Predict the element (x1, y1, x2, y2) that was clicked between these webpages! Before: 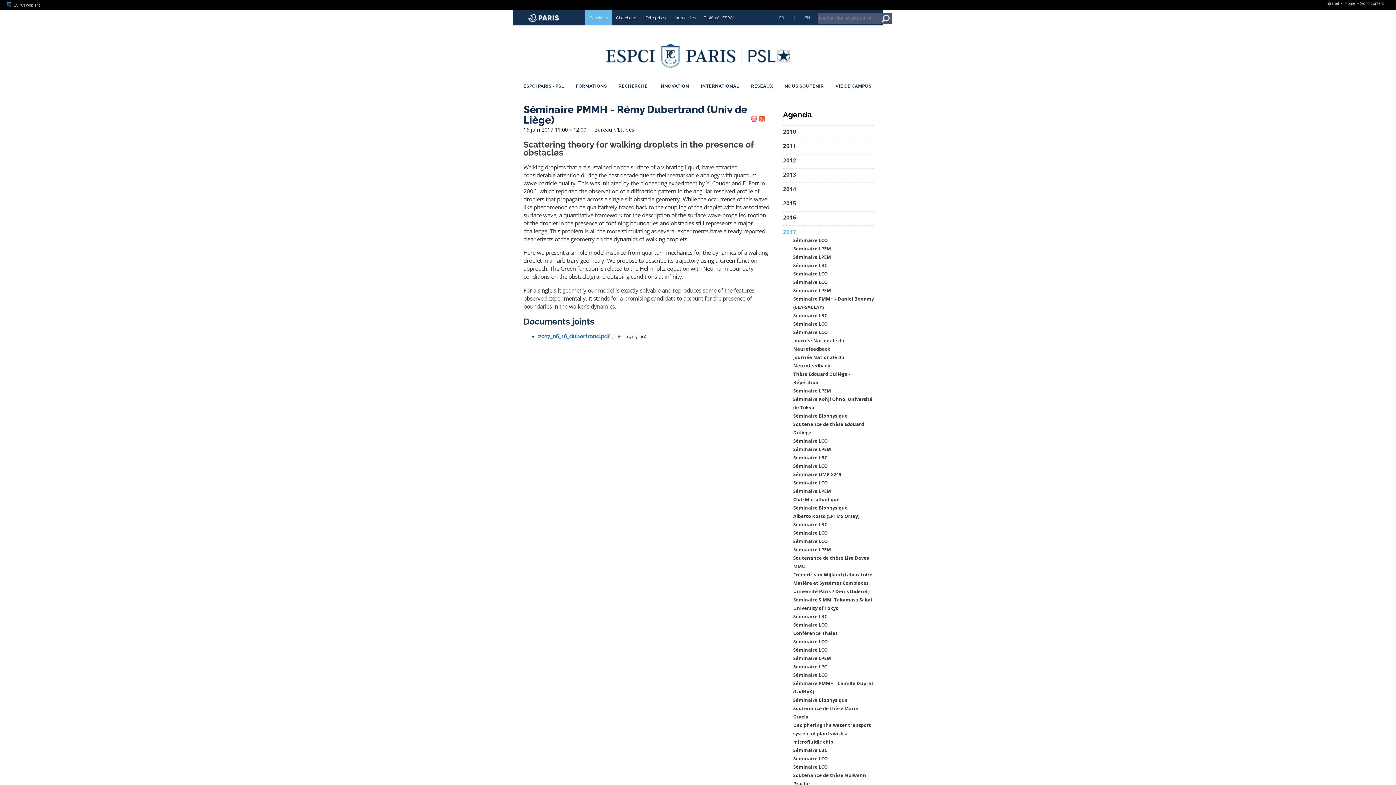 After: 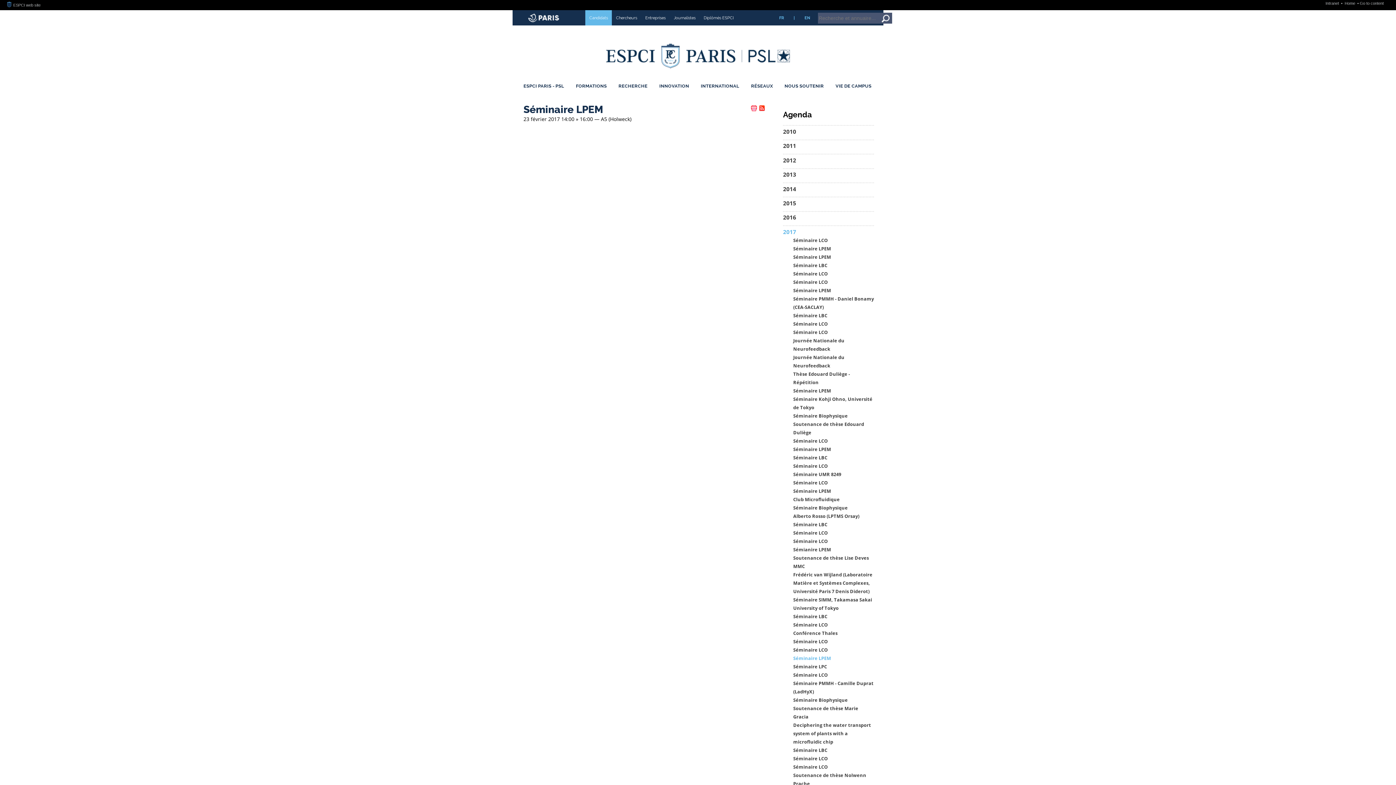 Action: bbox: (793, 655, 831, 661) label: Séminaire LPEM